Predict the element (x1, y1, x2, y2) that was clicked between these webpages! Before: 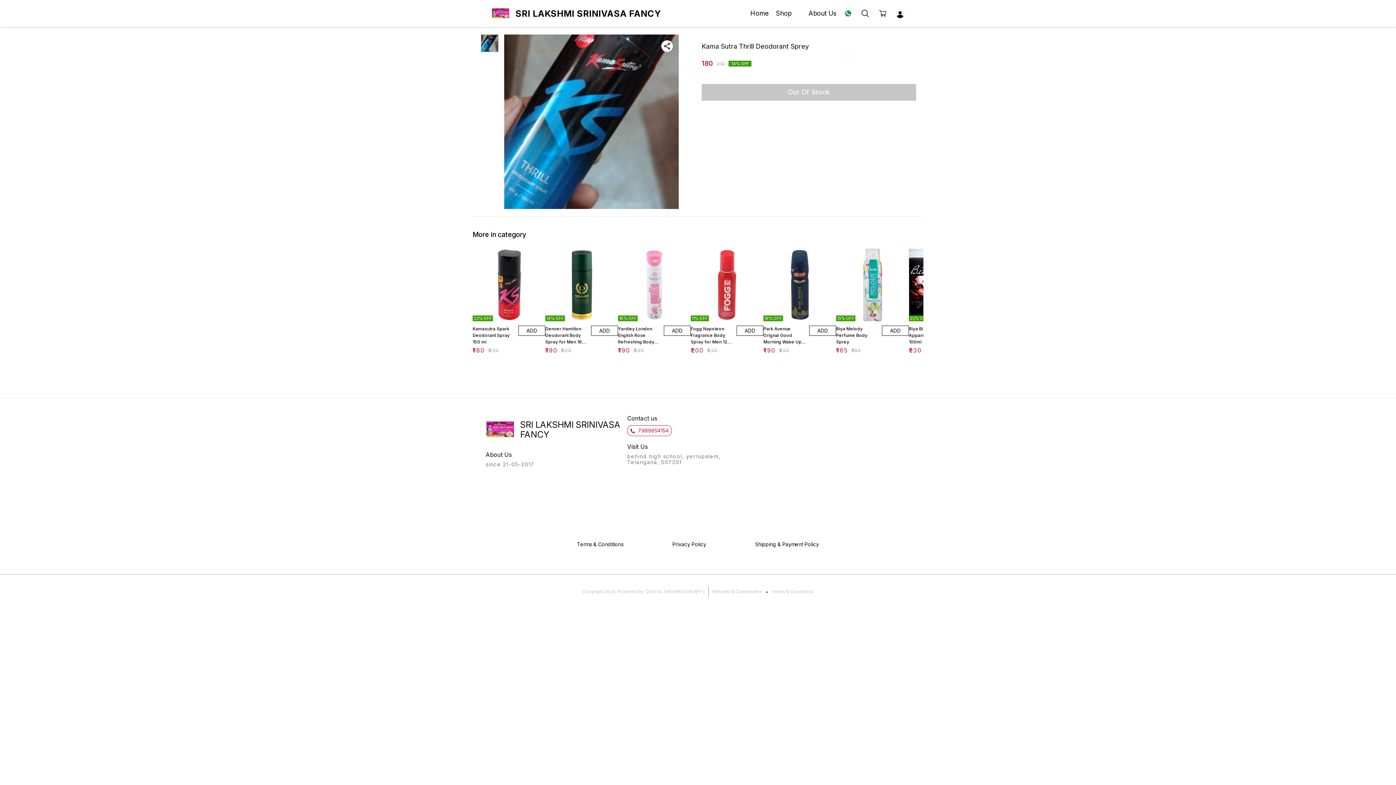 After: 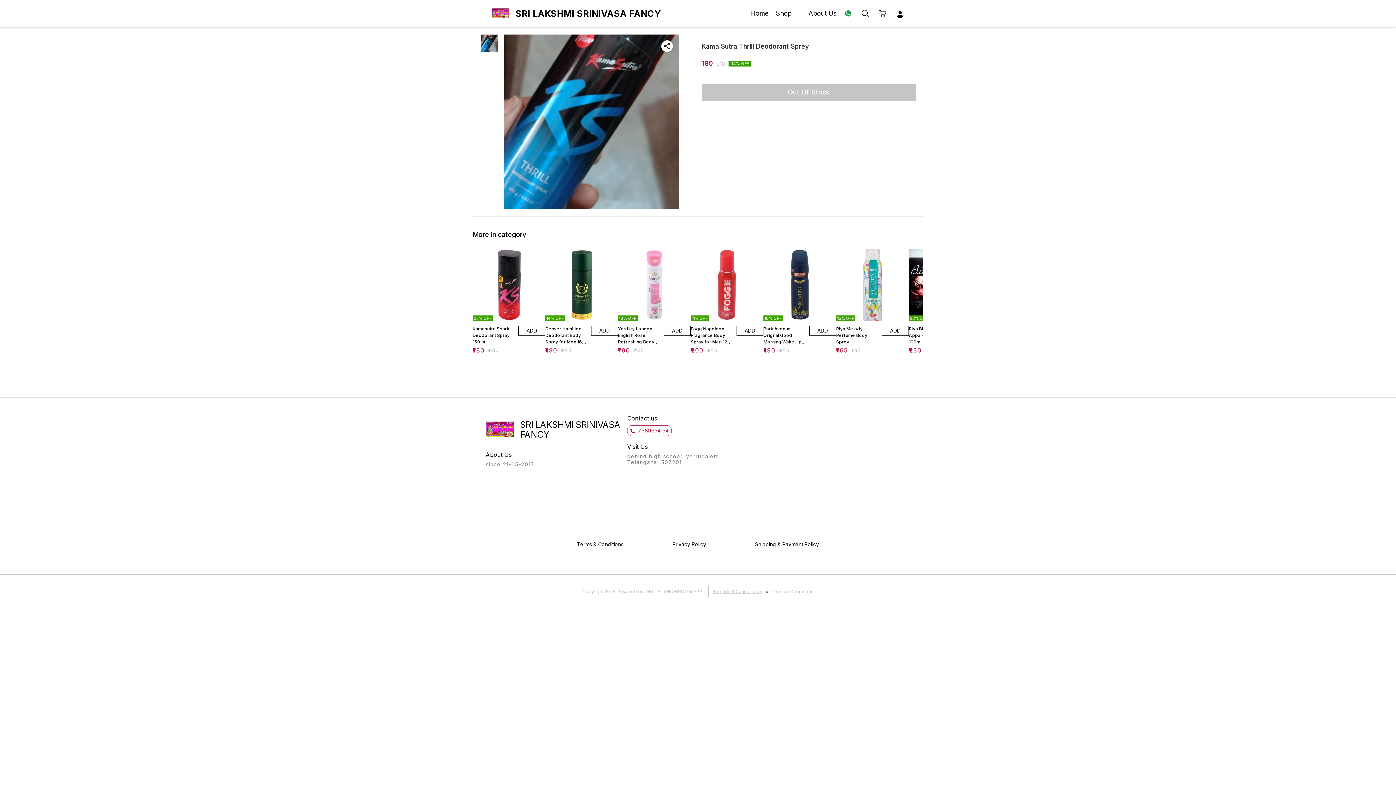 Action: label: Refunds & Cancellation bbox: (712, 589, 762, 594)